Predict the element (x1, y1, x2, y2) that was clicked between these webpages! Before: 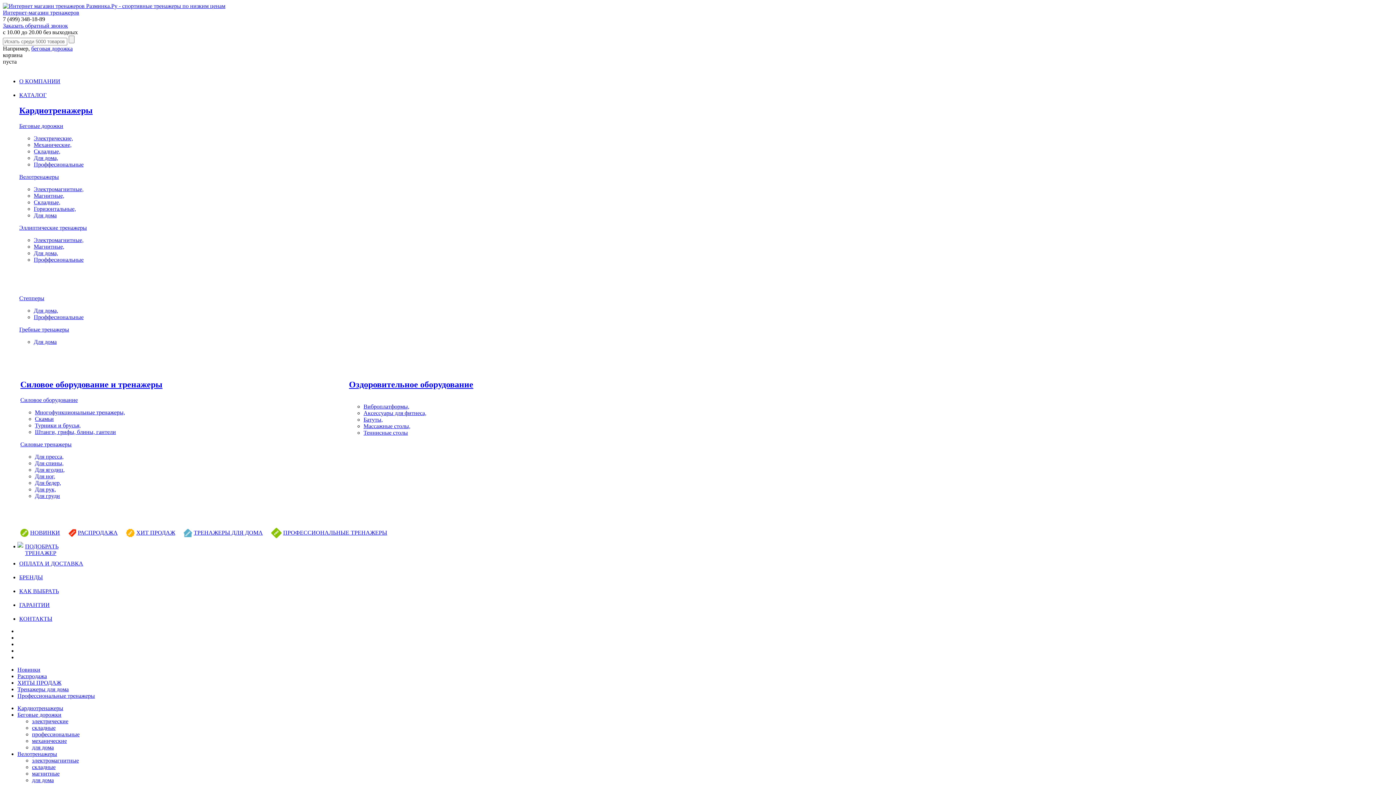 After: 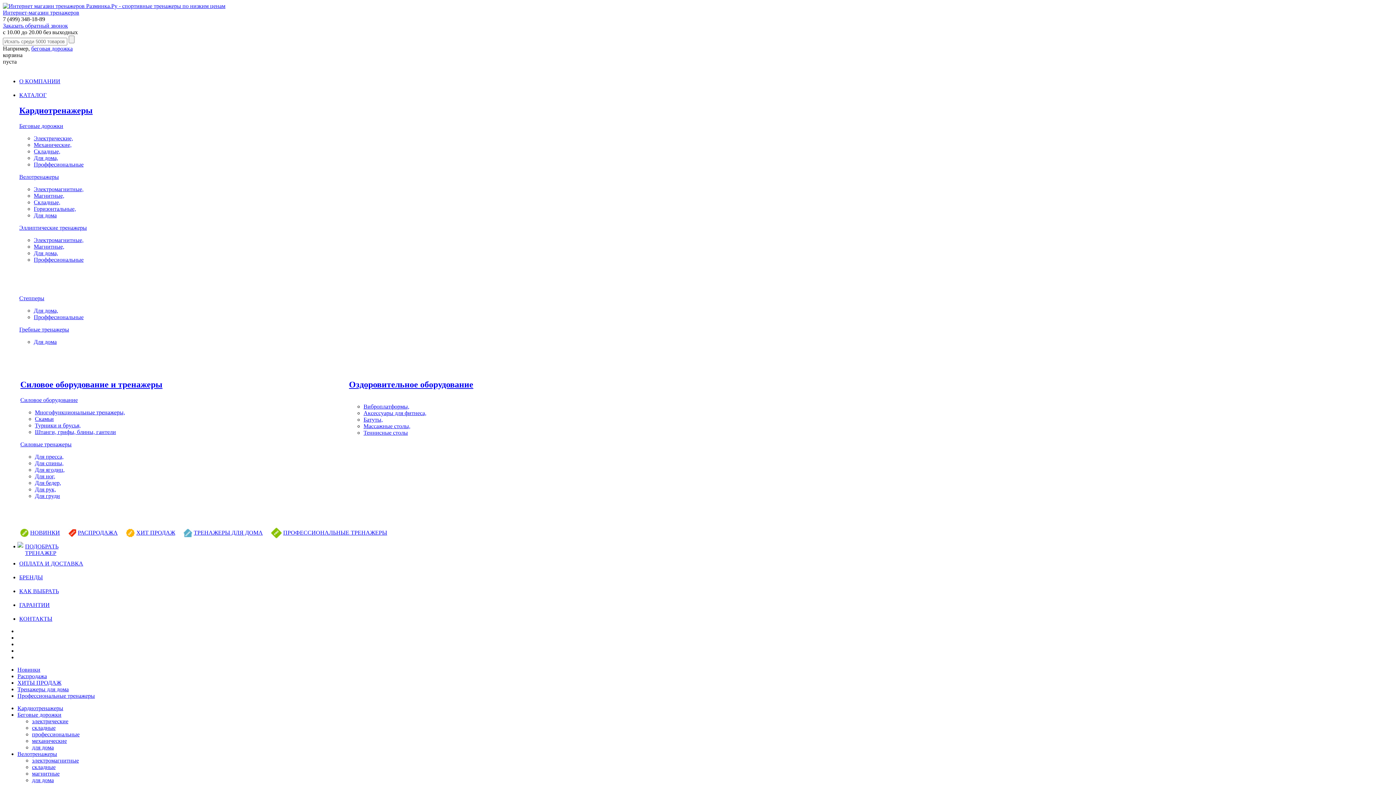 Action: label: Для дома bbox: (33, 338, 56, 345)